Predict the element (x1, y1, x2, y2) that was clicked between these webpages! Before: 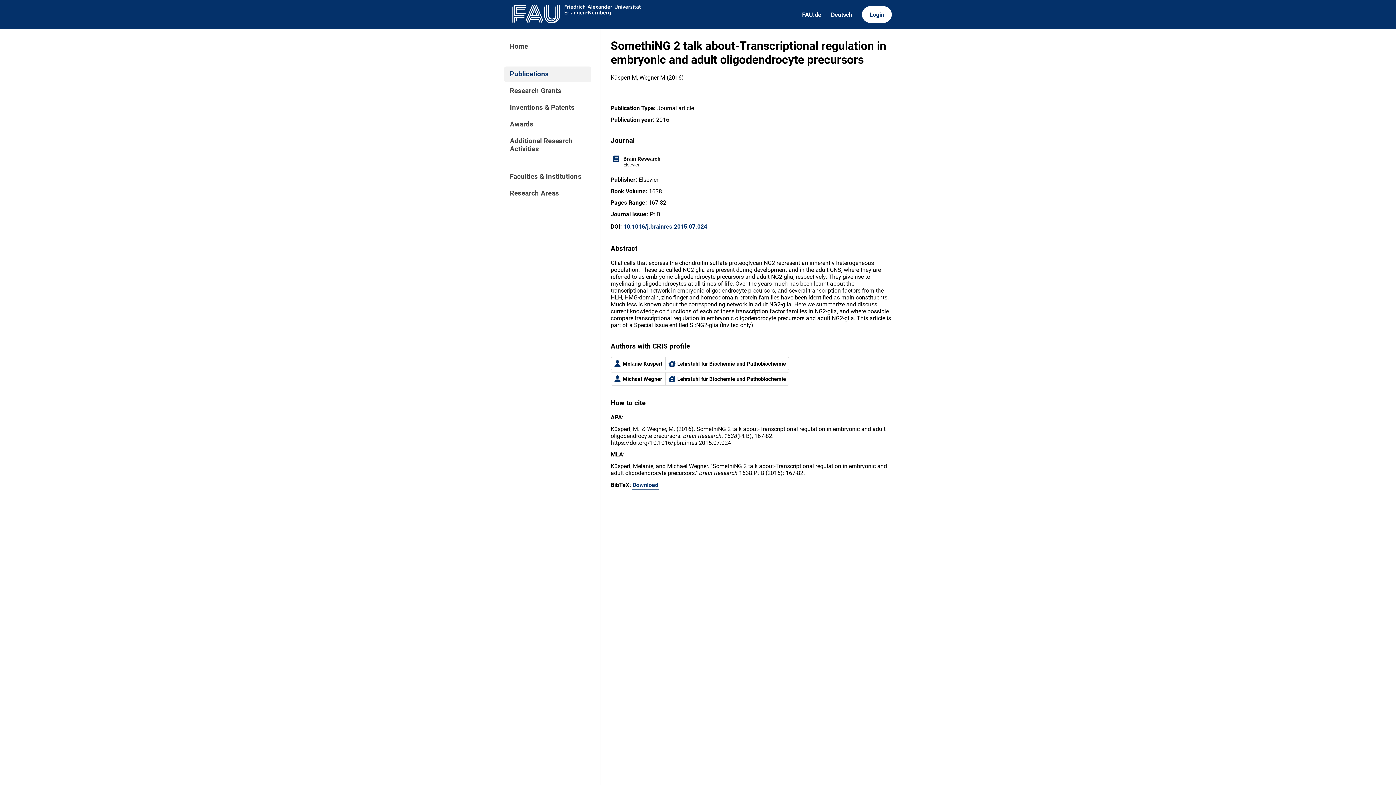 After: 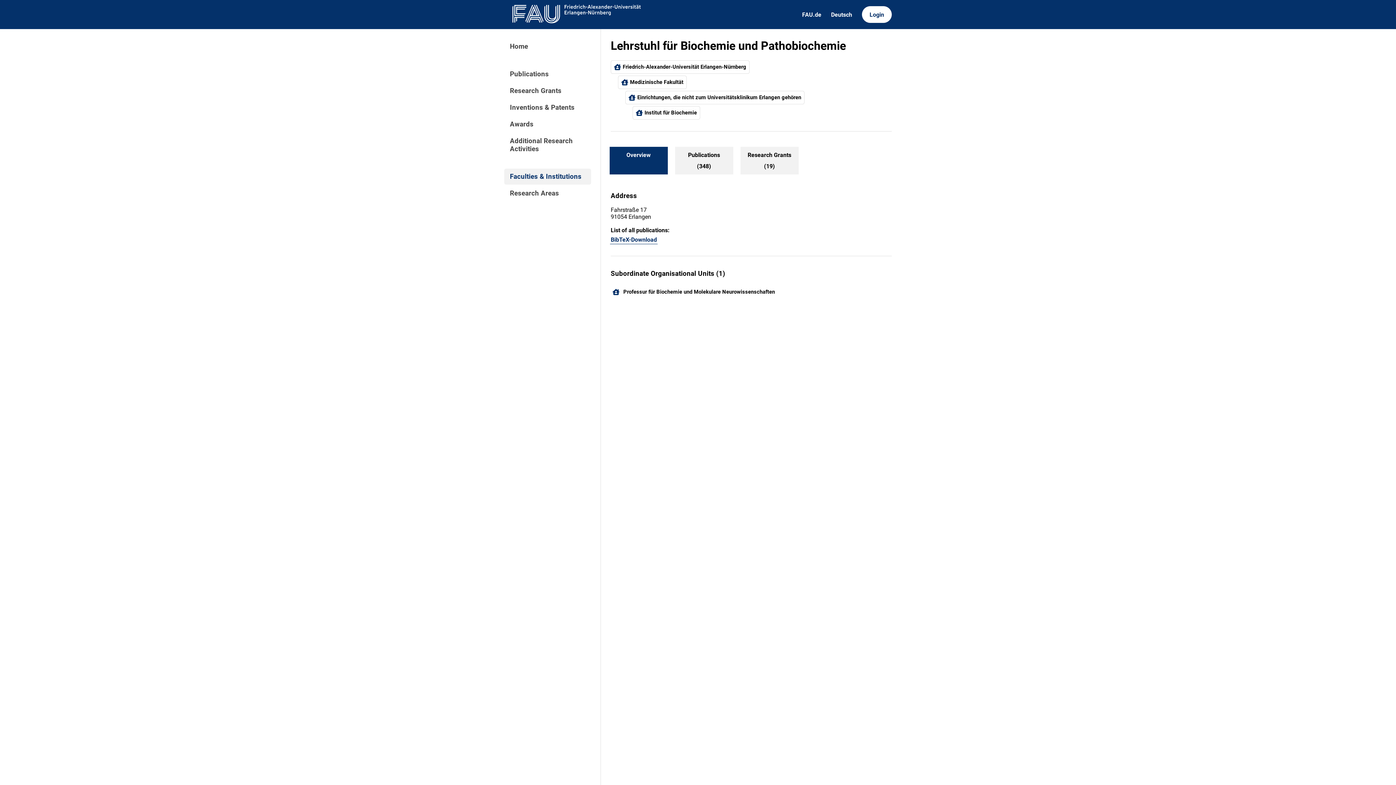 Action: label: Lehrstuhl für Biochemie und Pathobiochemie bbox: (665, 372, 789, 385)